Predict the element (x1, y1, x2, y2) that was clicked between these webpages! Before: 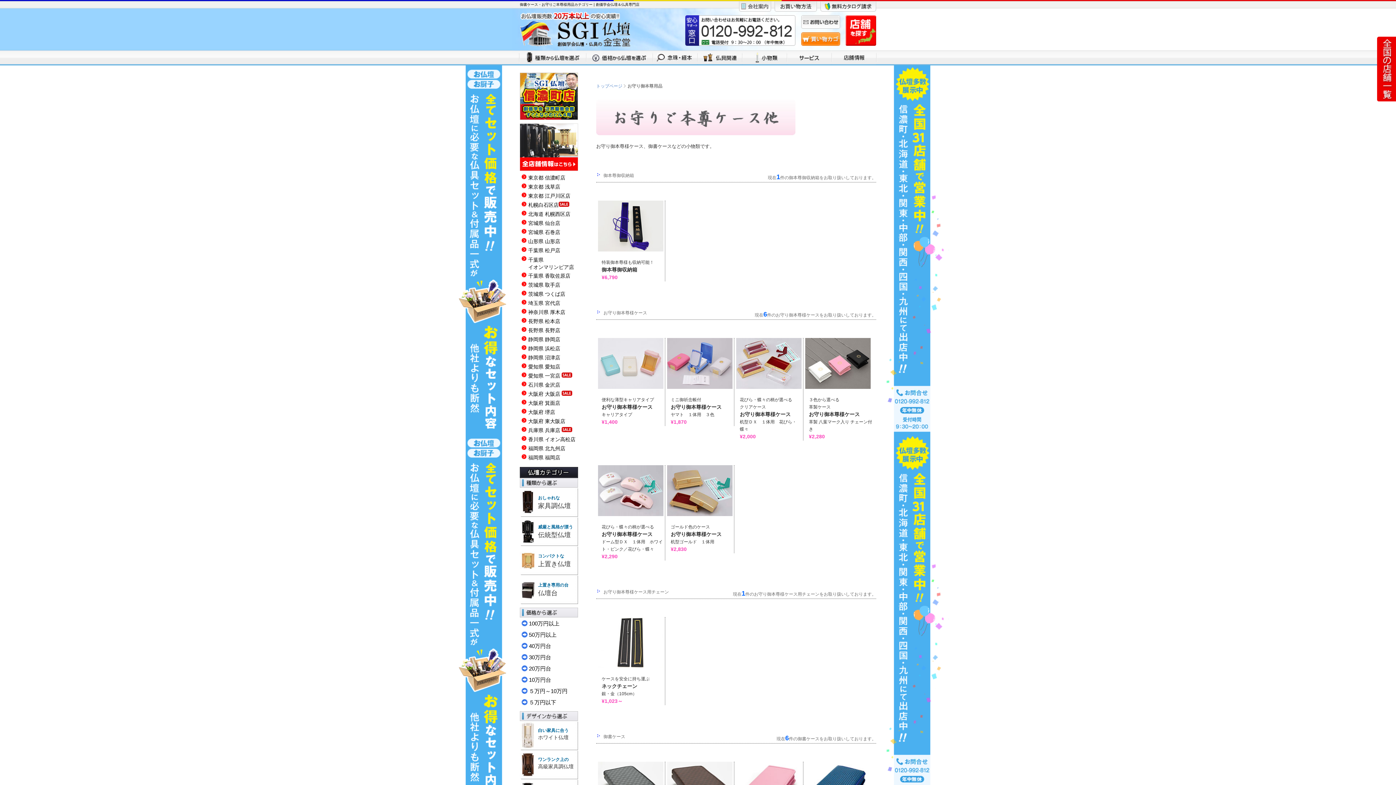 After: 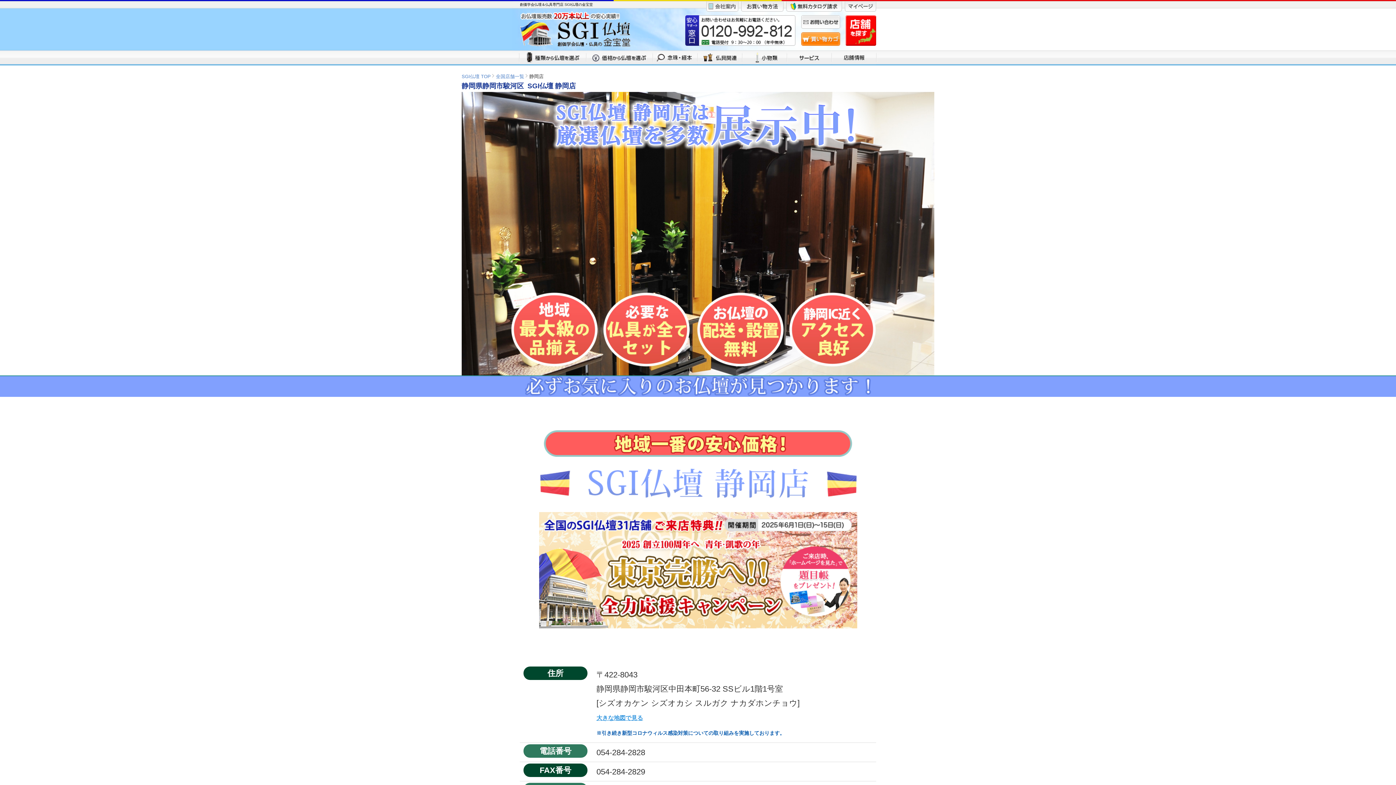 Action: bbox: (528, 336, 560, 342) label: 静岡県 静岡店